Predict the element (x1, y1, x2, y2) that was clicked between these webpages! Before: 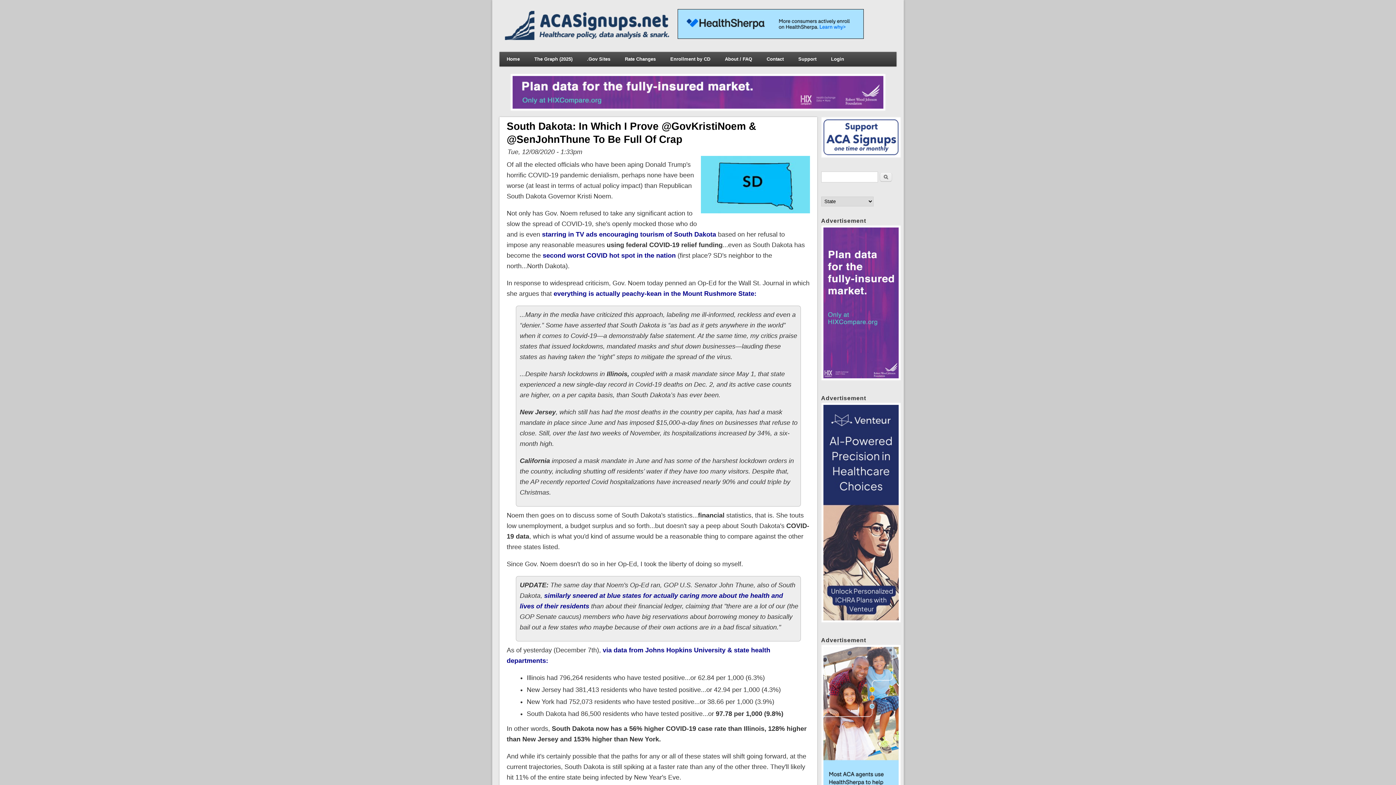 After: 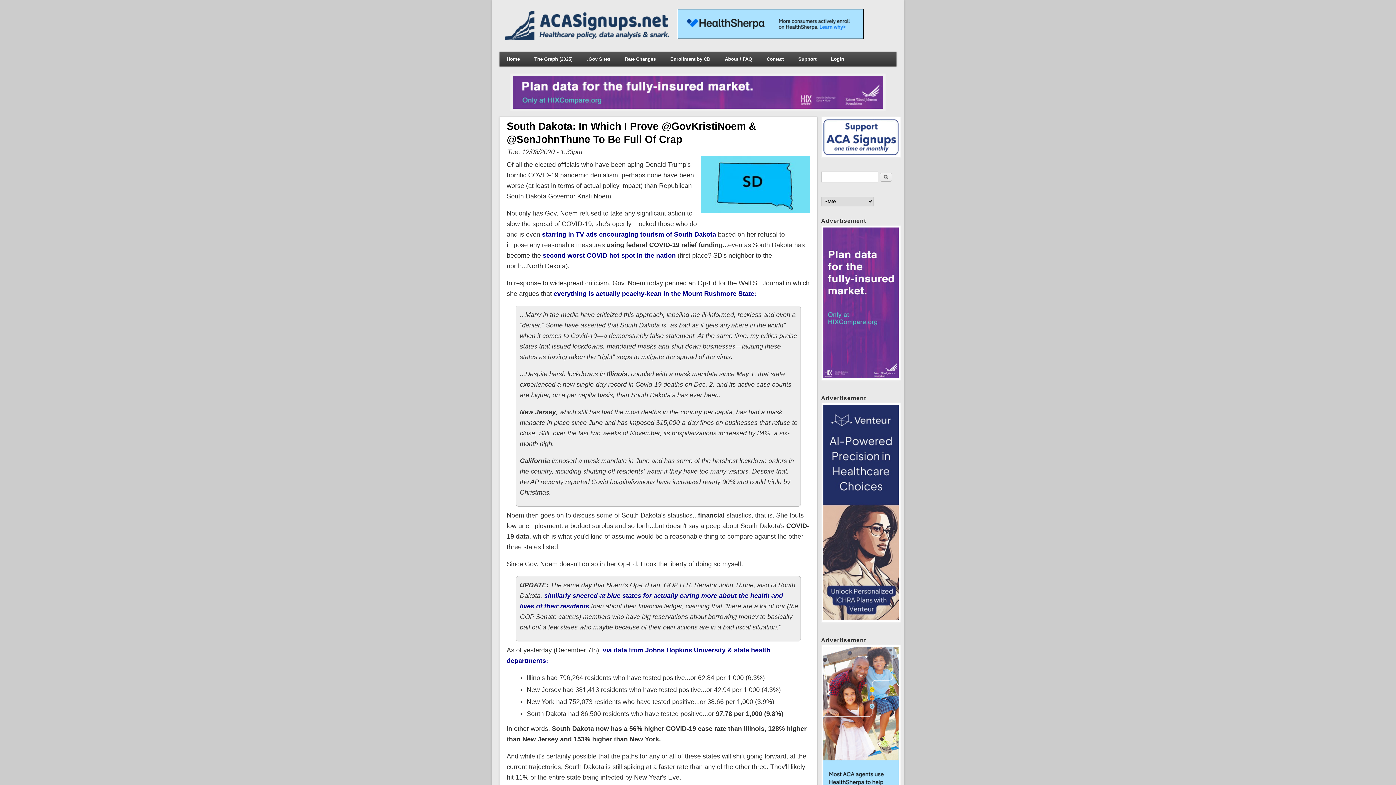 Action: bbox: (510, 105, 885, 112)